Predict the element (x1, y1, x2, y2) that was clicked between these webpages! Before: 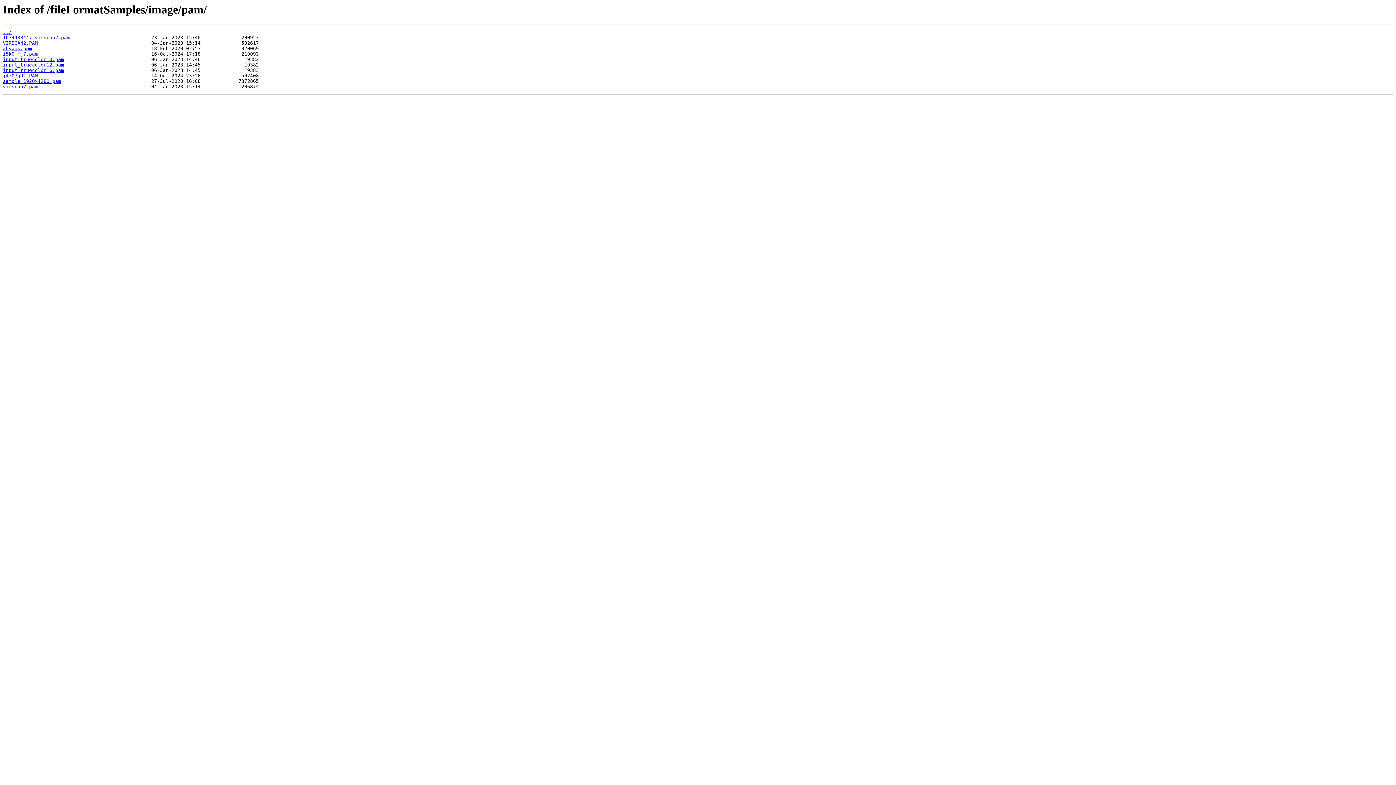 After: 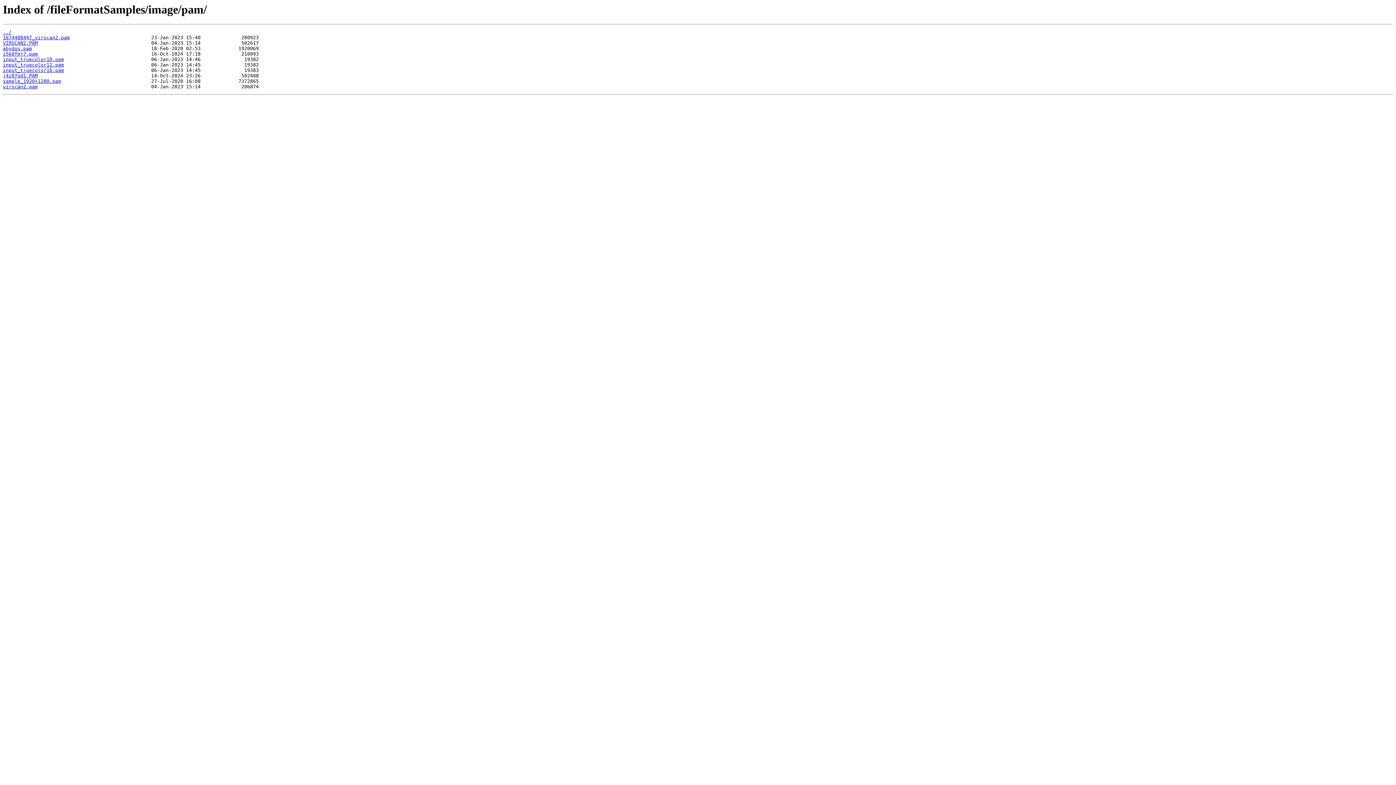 Action: label: 1674488447_virscan2.pam bbox: (2, 35, 69, 40)